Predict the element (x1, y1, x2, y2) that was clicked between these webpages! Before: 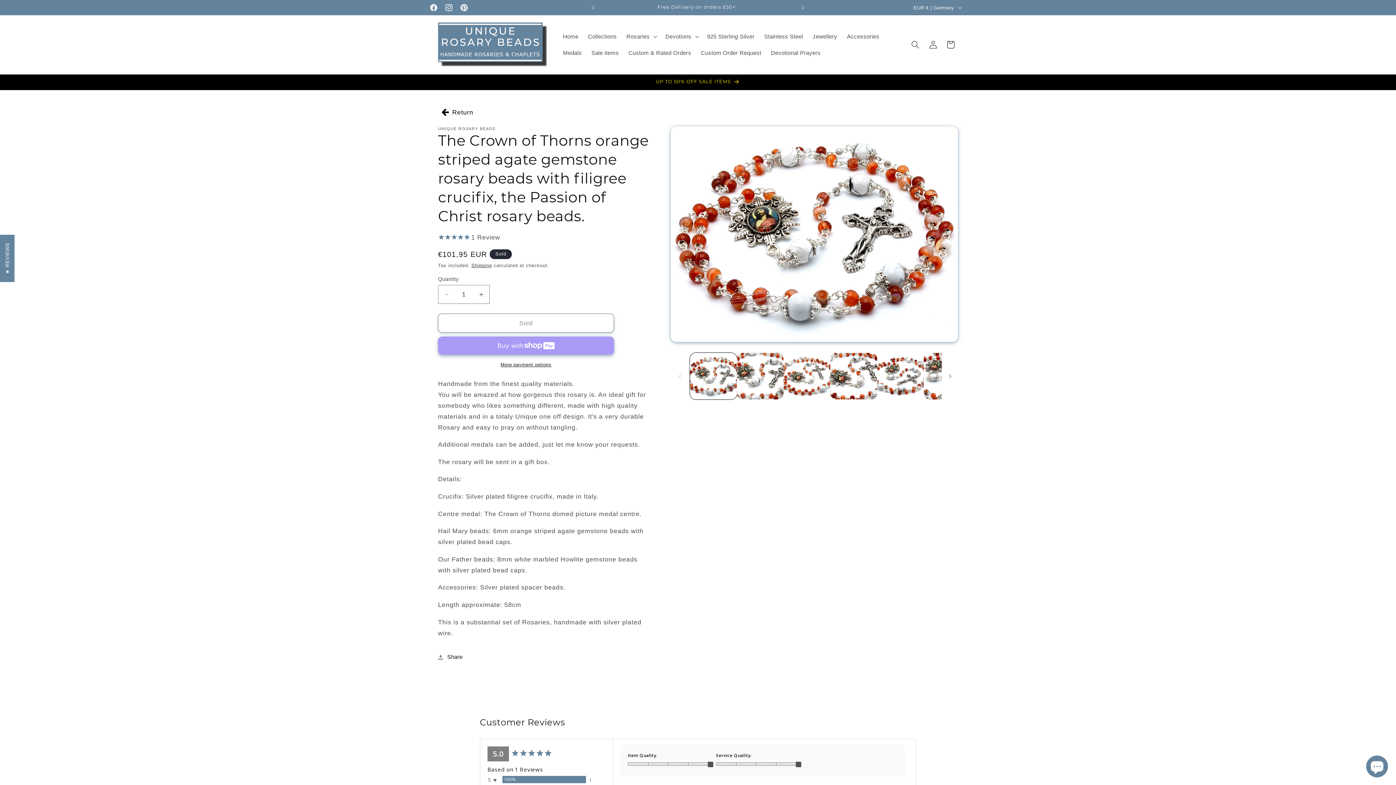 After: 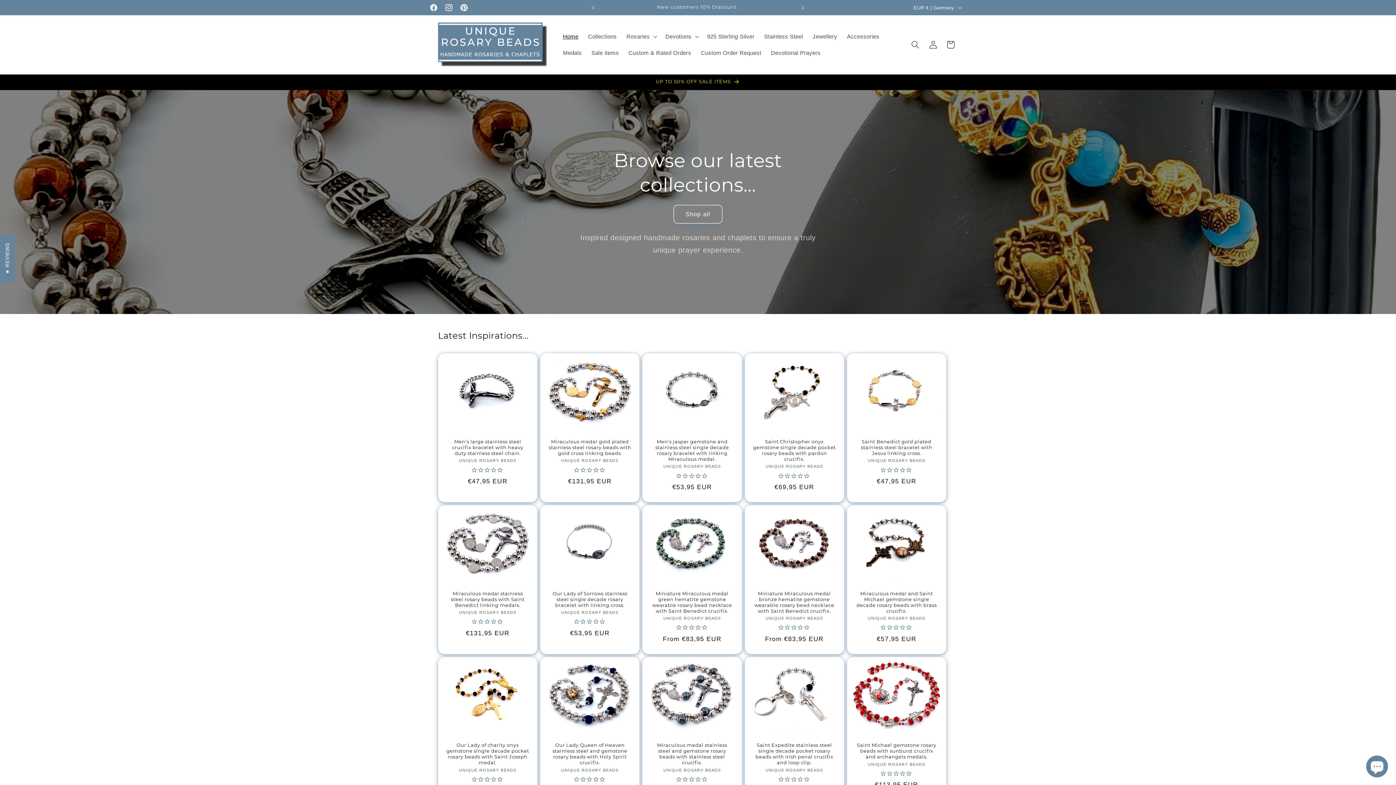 Action: bbox: (558, 28, 583, 44) label: Home